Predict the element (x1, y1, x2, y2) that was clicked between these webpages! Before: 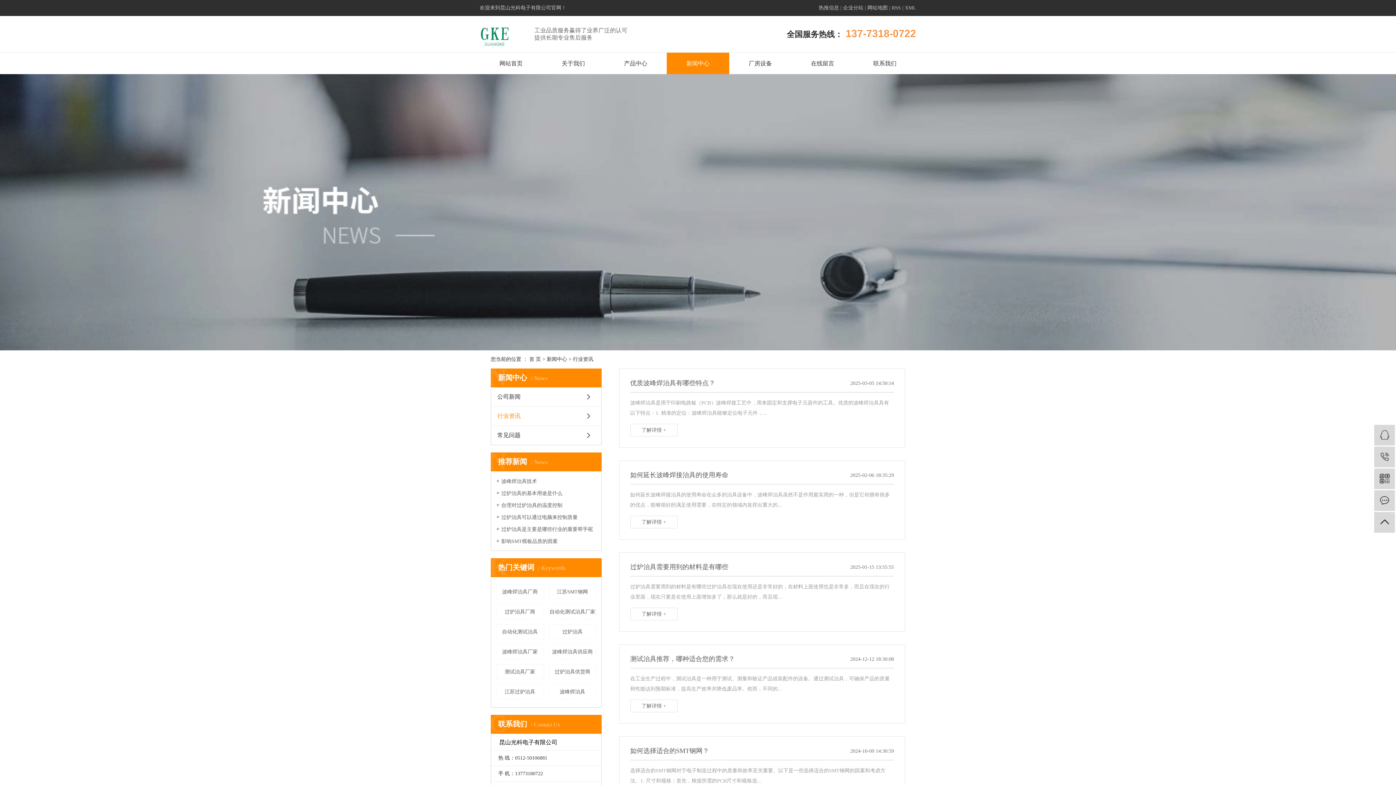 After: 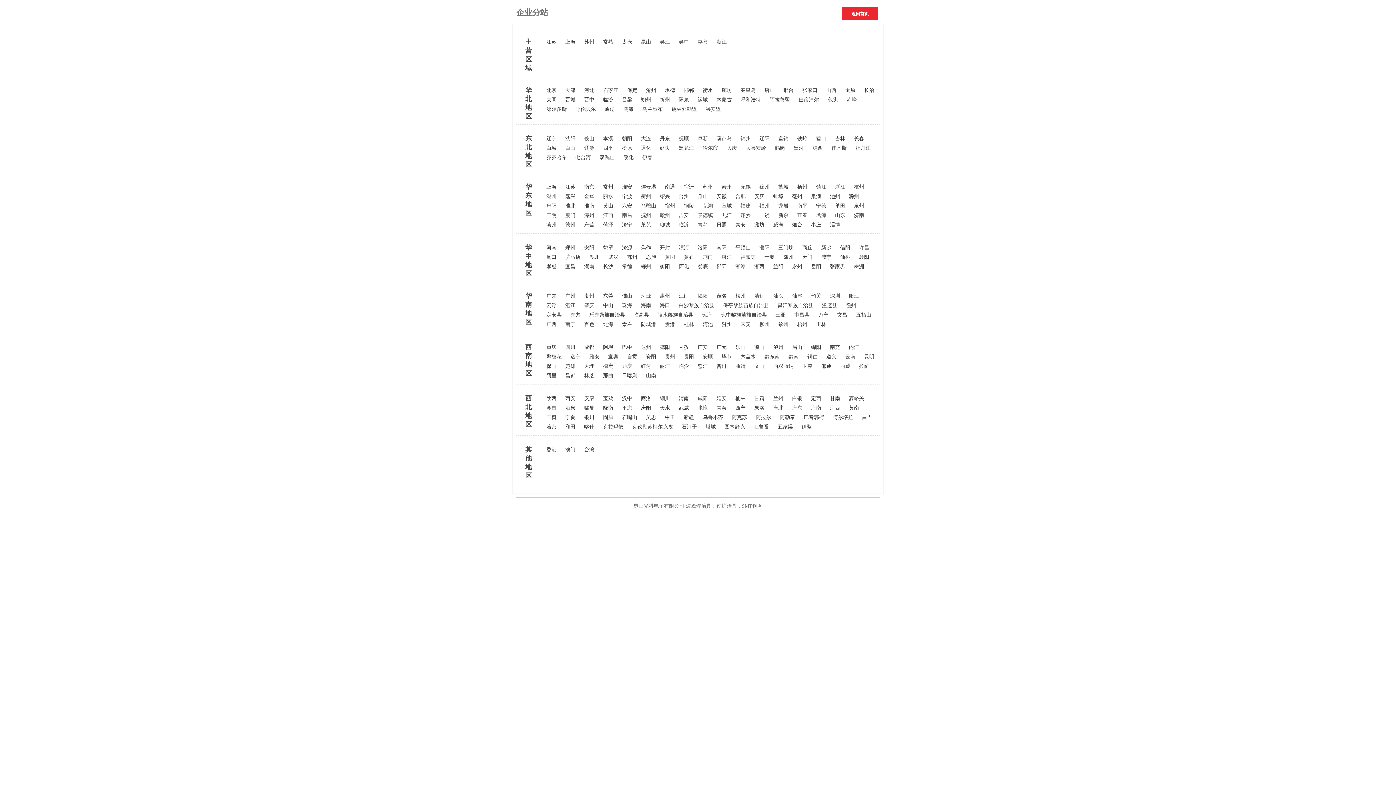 Action: label: 企业分站 bbox: (843, 5, 863, 10)